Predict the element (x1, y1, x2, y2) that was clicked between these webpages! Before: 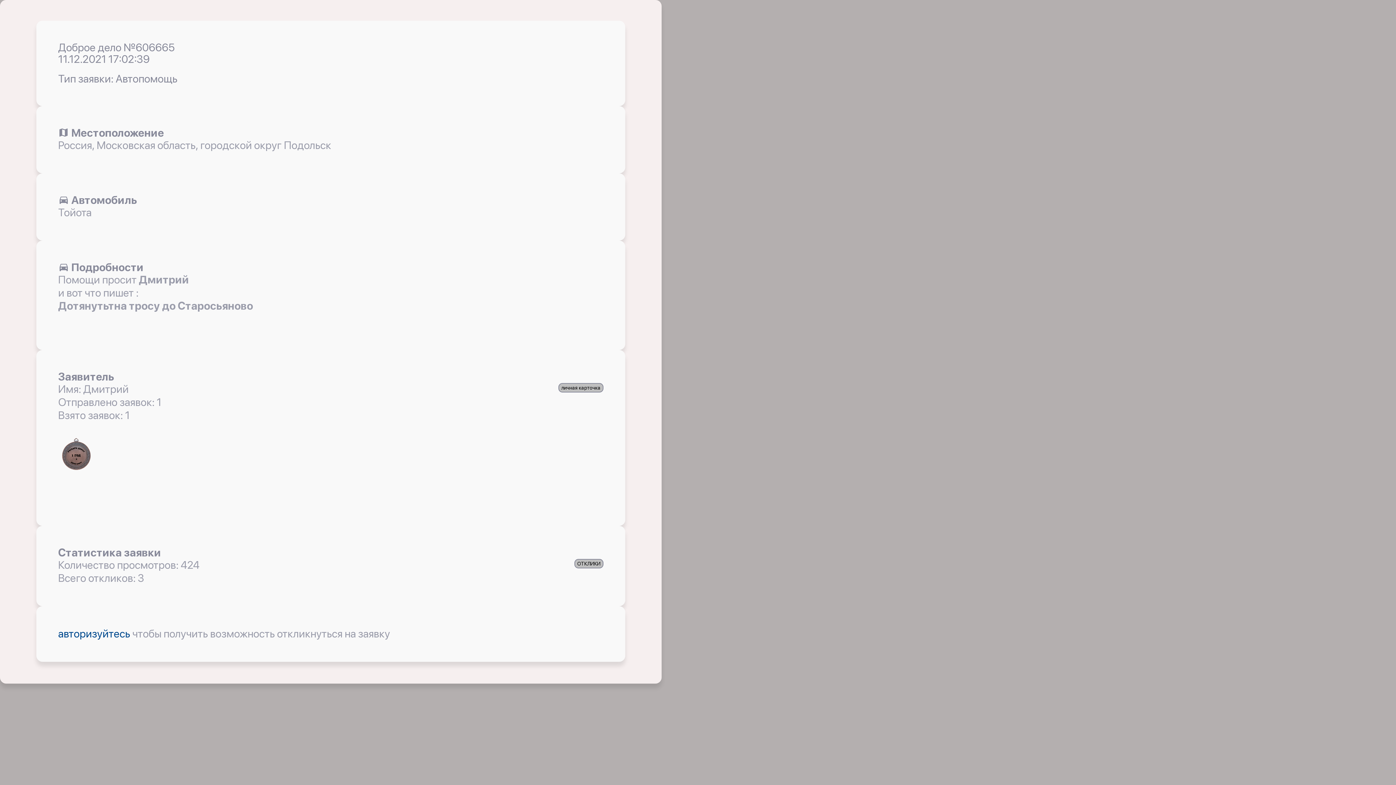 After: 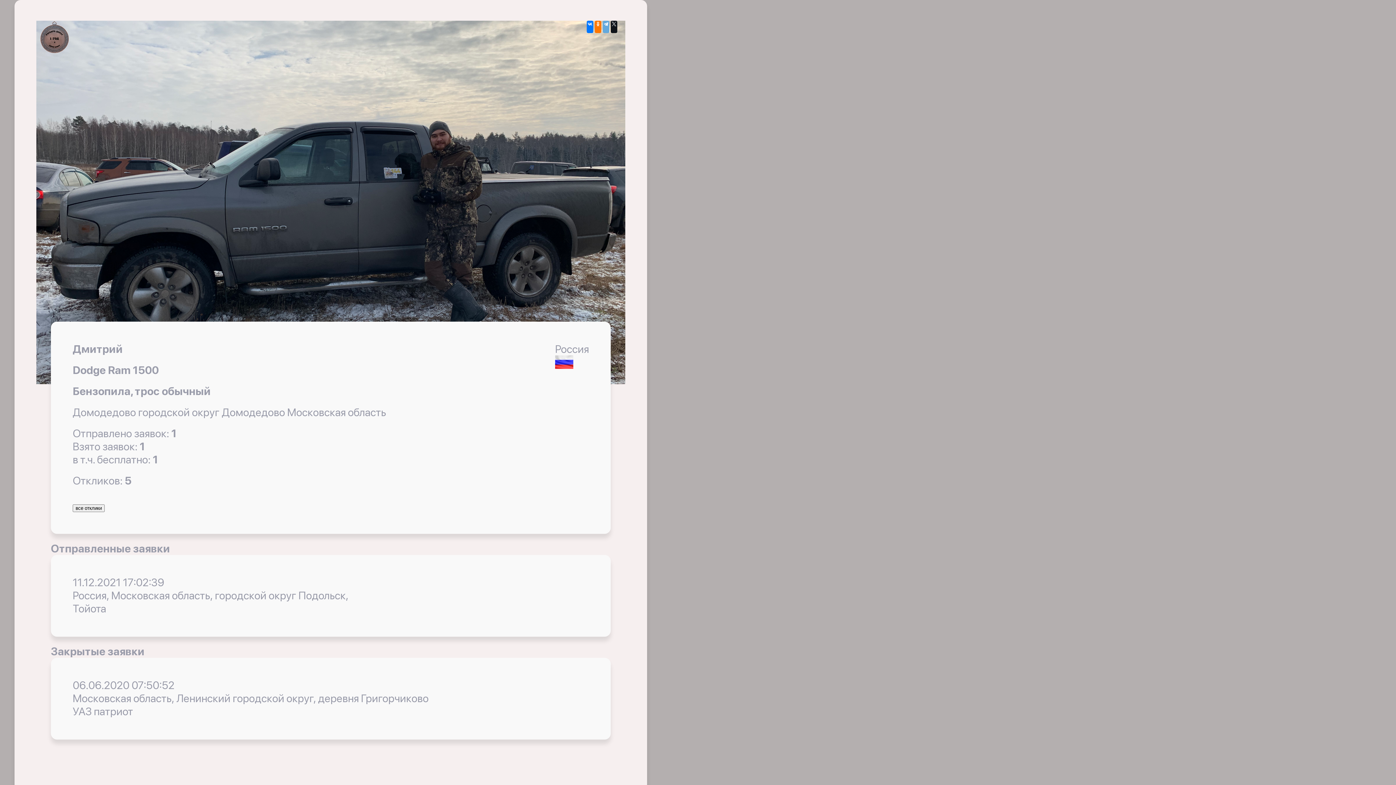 Action: label: личная карточка bbox: (558, 383, 603, 392)